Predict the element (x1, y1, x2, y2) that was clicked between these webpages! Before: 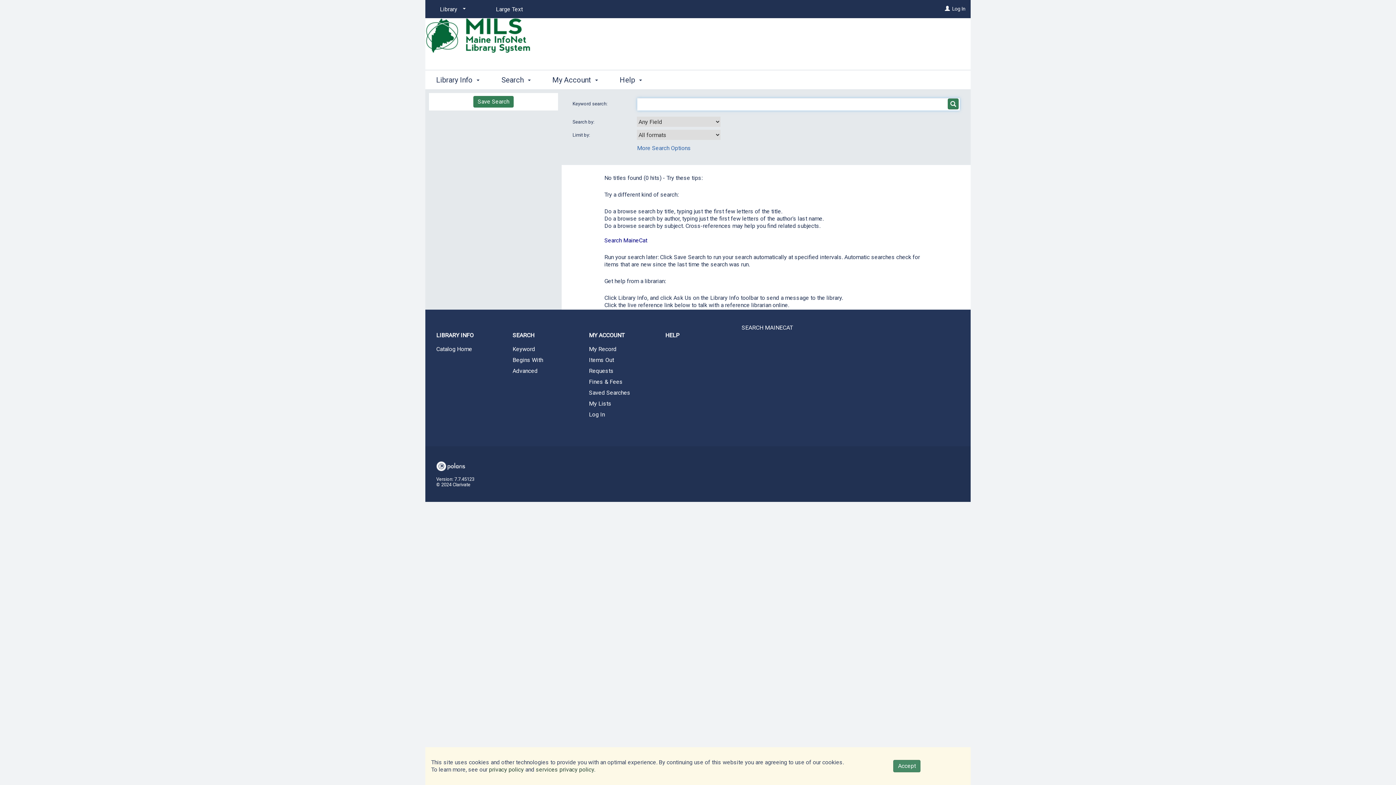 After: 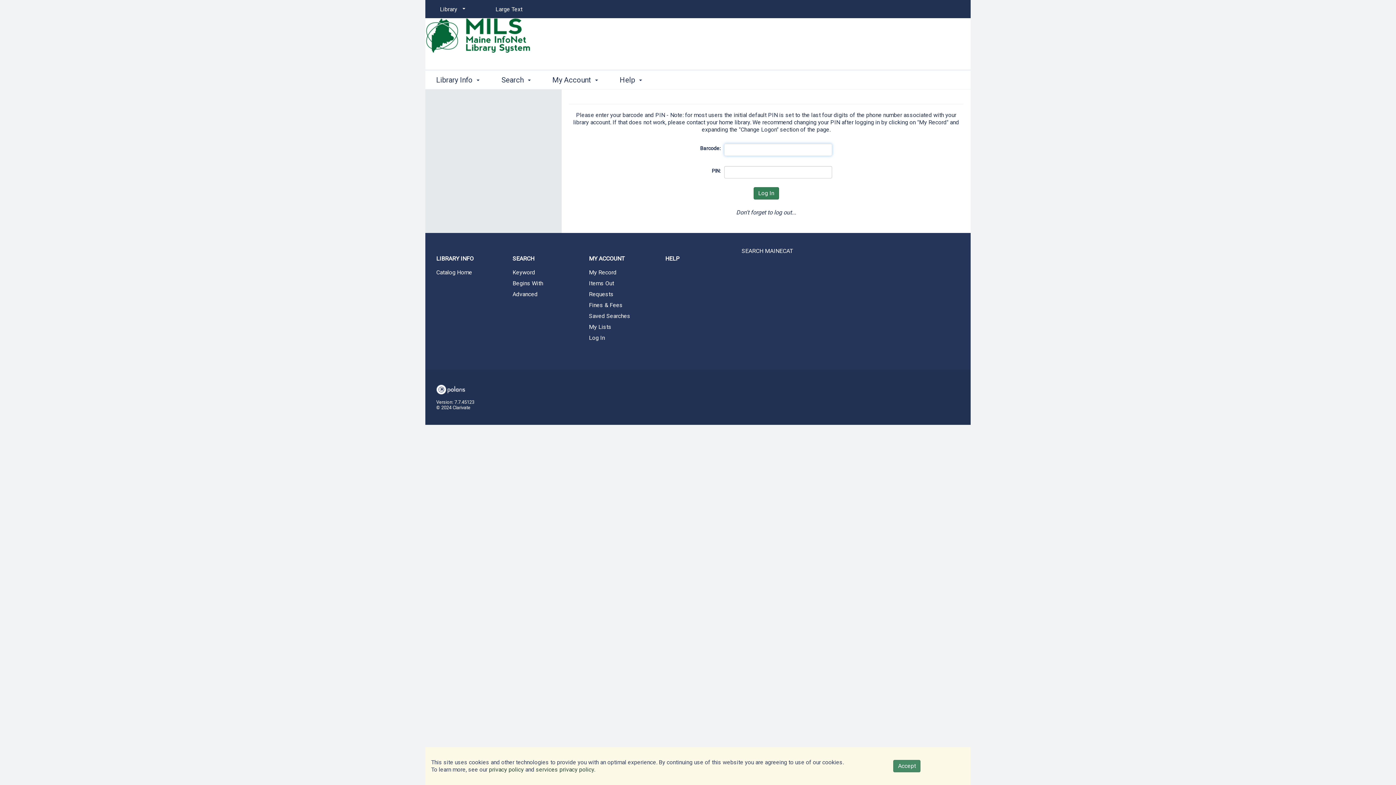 Action: bbox: (578, 366, 654, 376) label: Requests